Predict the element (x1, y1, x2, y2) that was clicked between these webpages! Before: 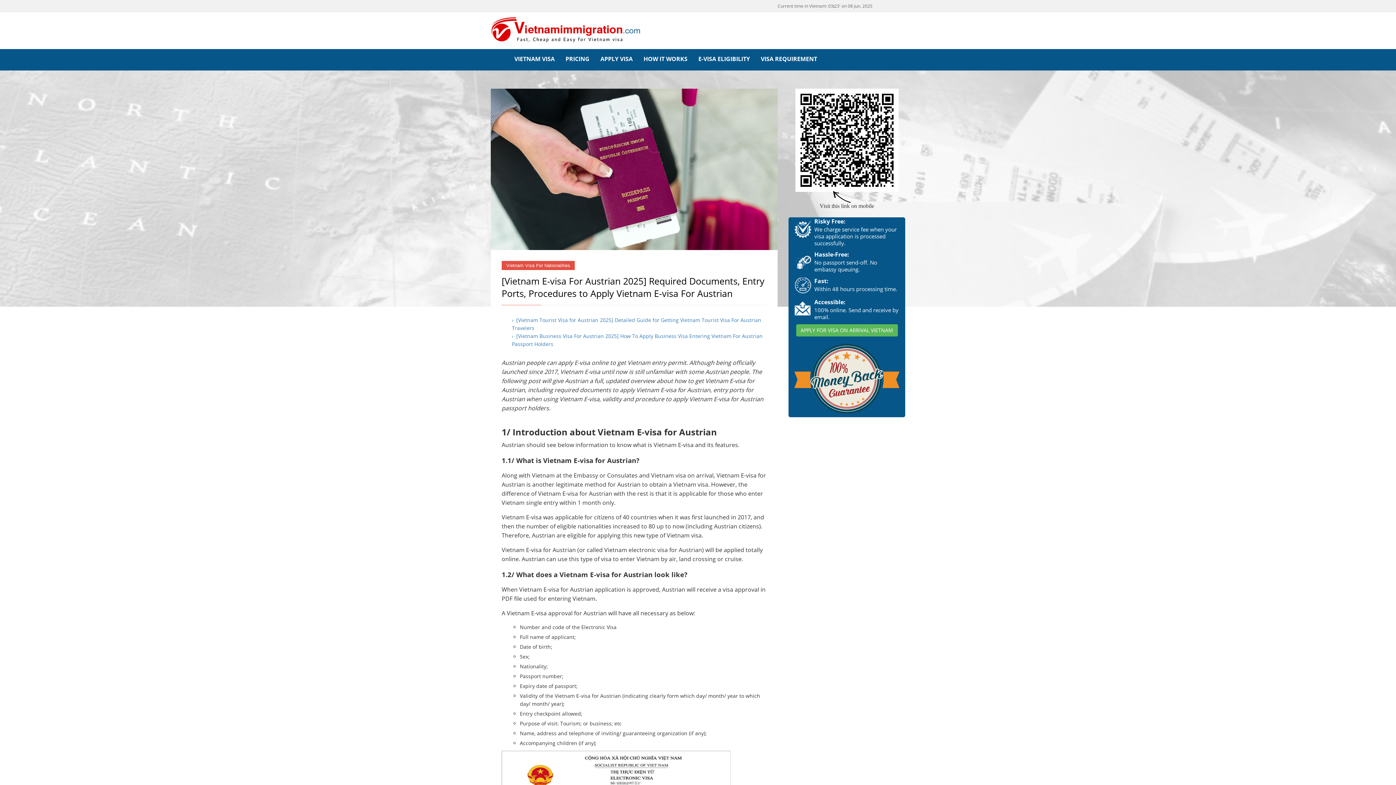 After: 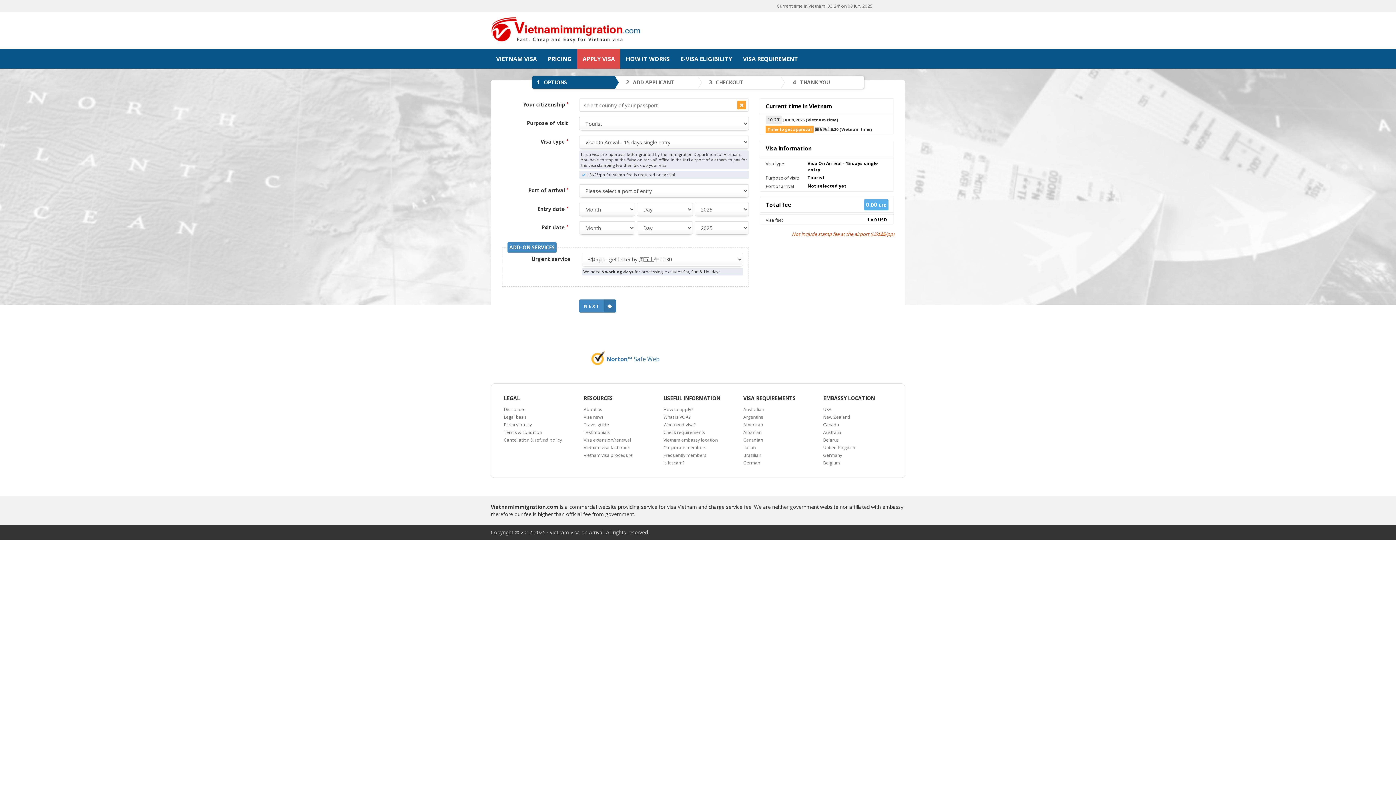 Action: bbox: (595, 49, 638, 68) label: APPLY VISA